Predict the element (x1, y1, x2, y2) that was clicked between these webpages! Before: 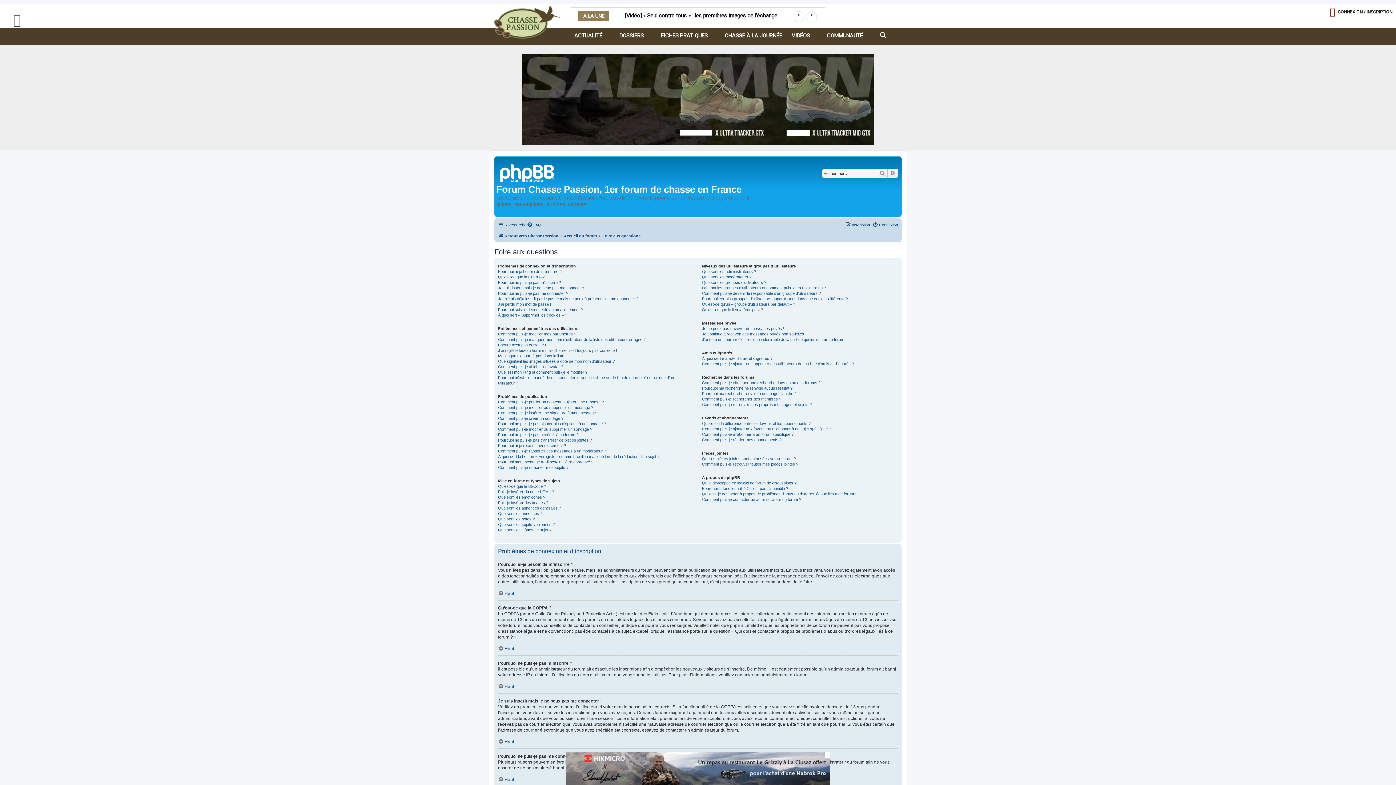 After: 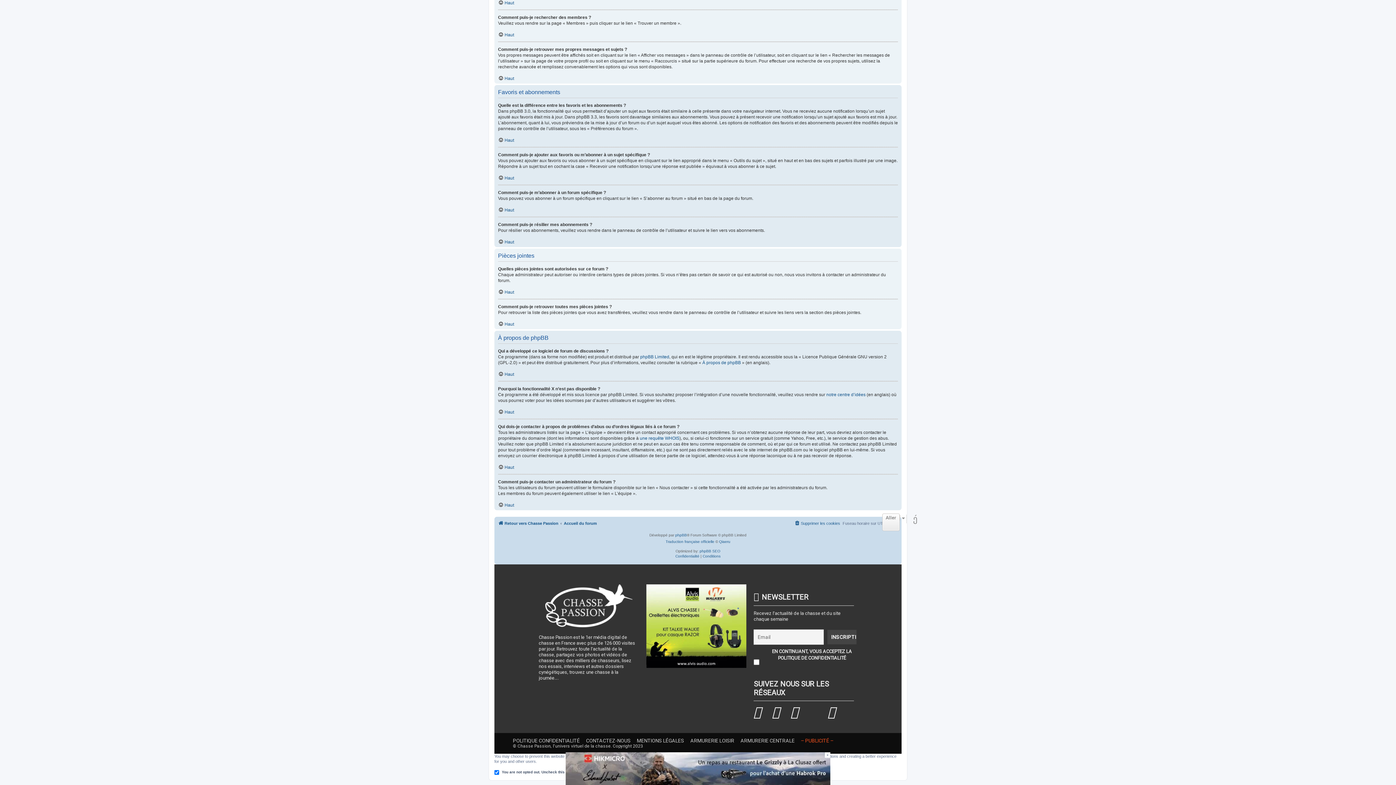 Action: bbox: (702, 421, 810, 426) label: Quelle est la différence entre les favoris et les abonnements ?